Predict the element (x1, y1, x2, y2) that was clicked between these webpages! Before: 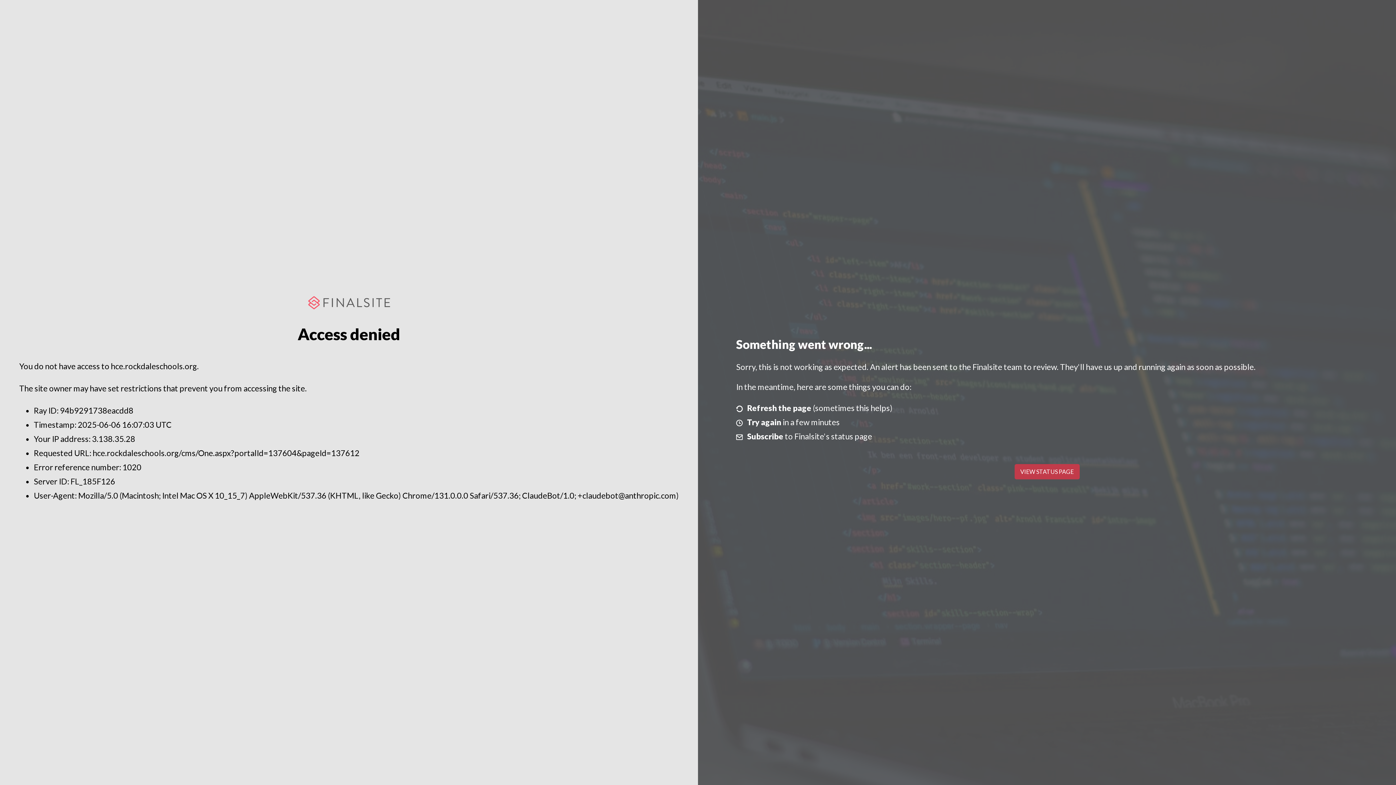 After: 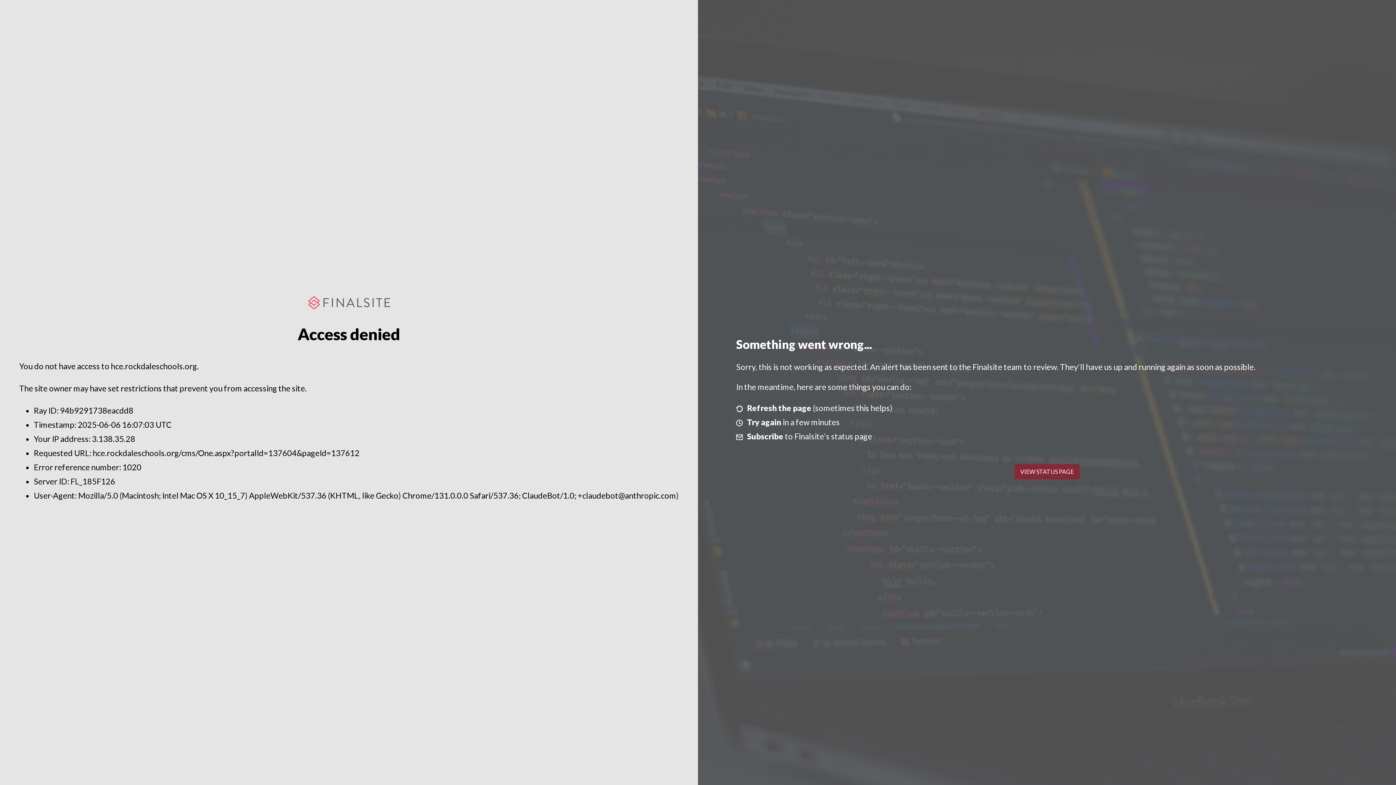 Action: label: VIEW STATUS PAGE bbox: (1014, 464, 1079, 479)